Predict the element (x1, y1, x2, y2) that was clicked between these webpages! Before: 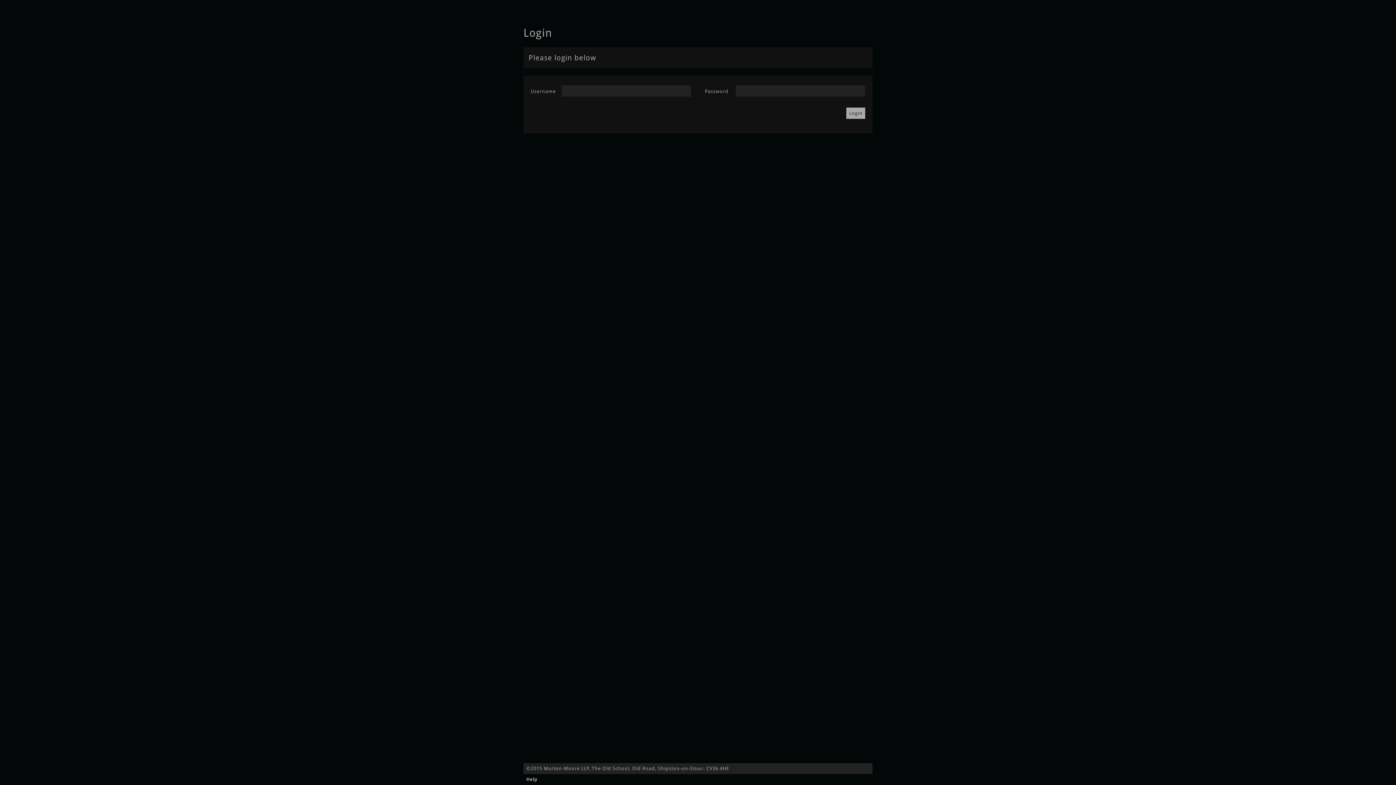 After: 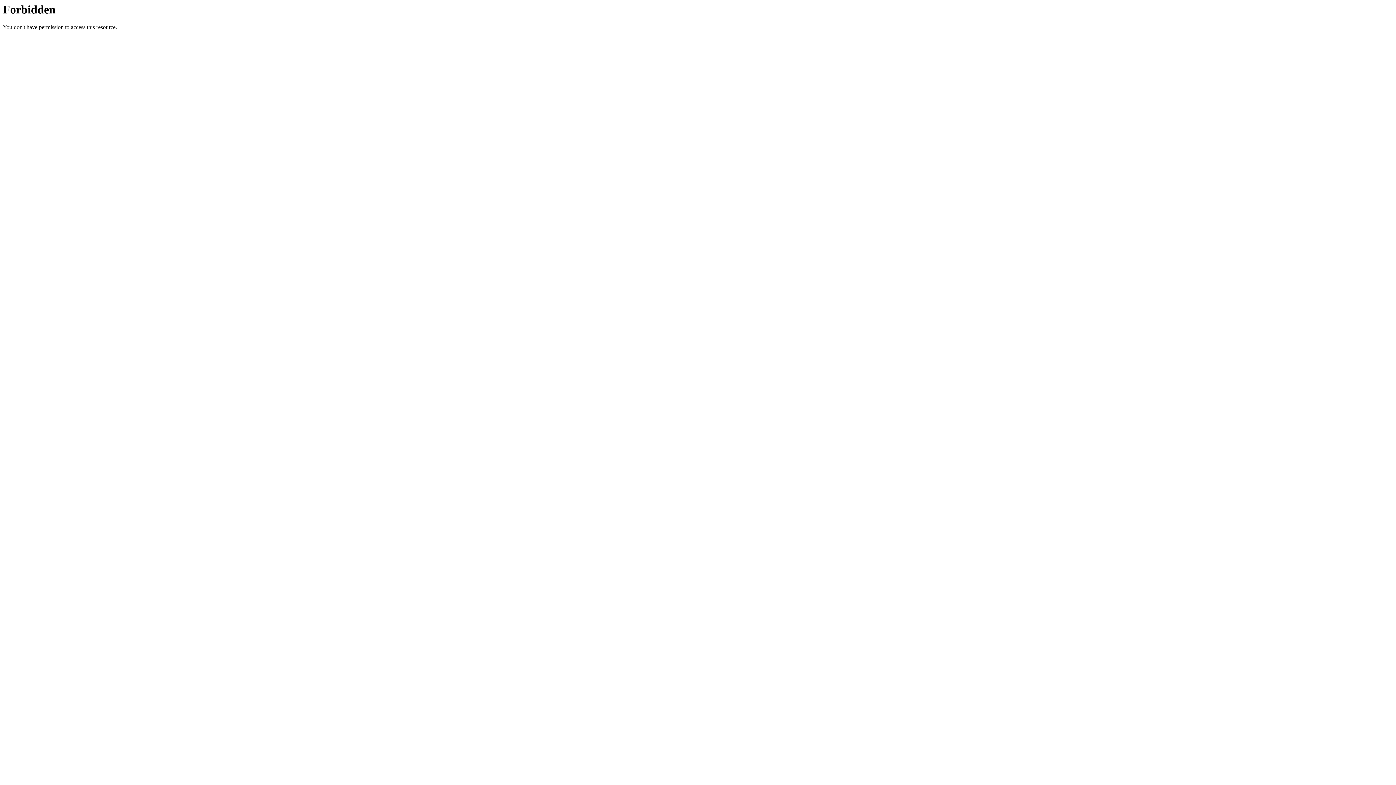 Action: label: Help bbox: (526, 777, 537, 782)